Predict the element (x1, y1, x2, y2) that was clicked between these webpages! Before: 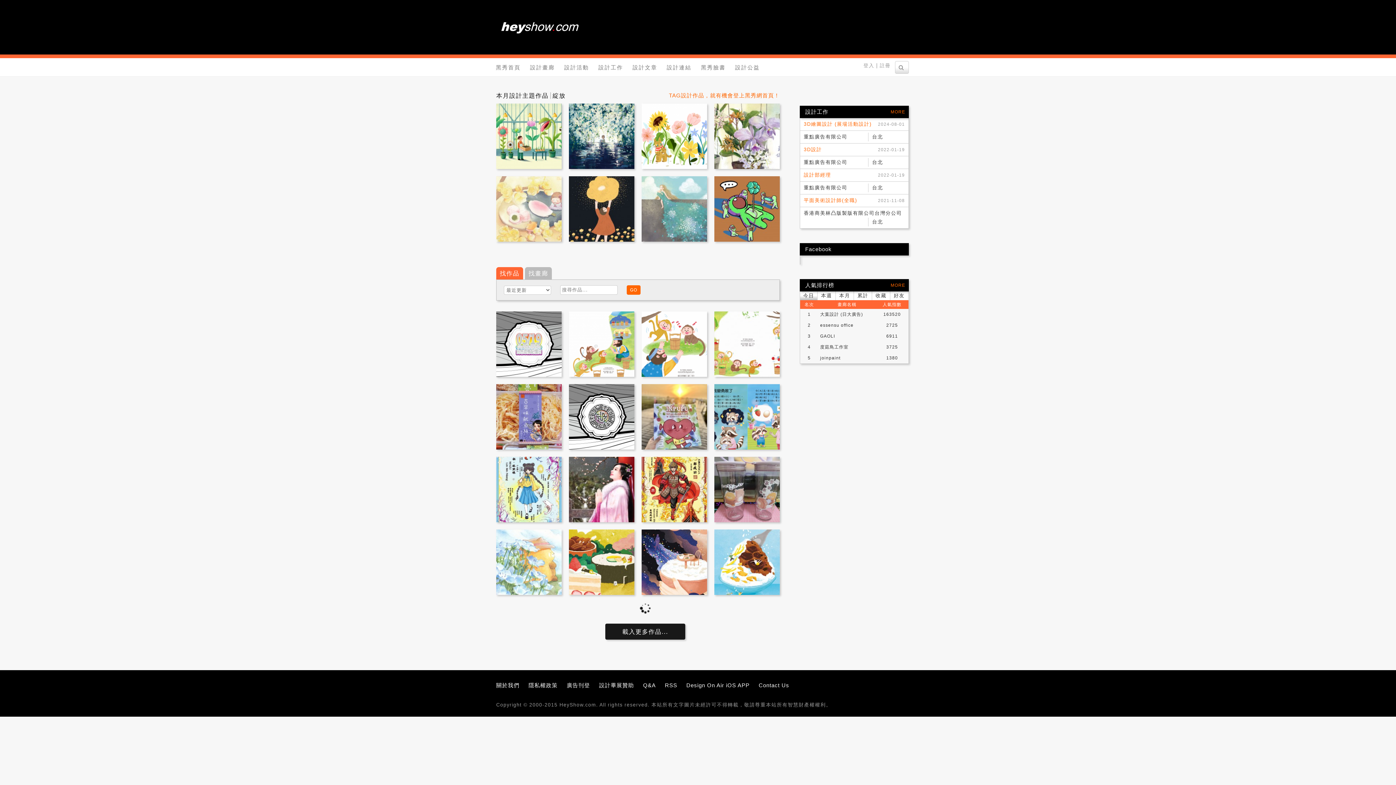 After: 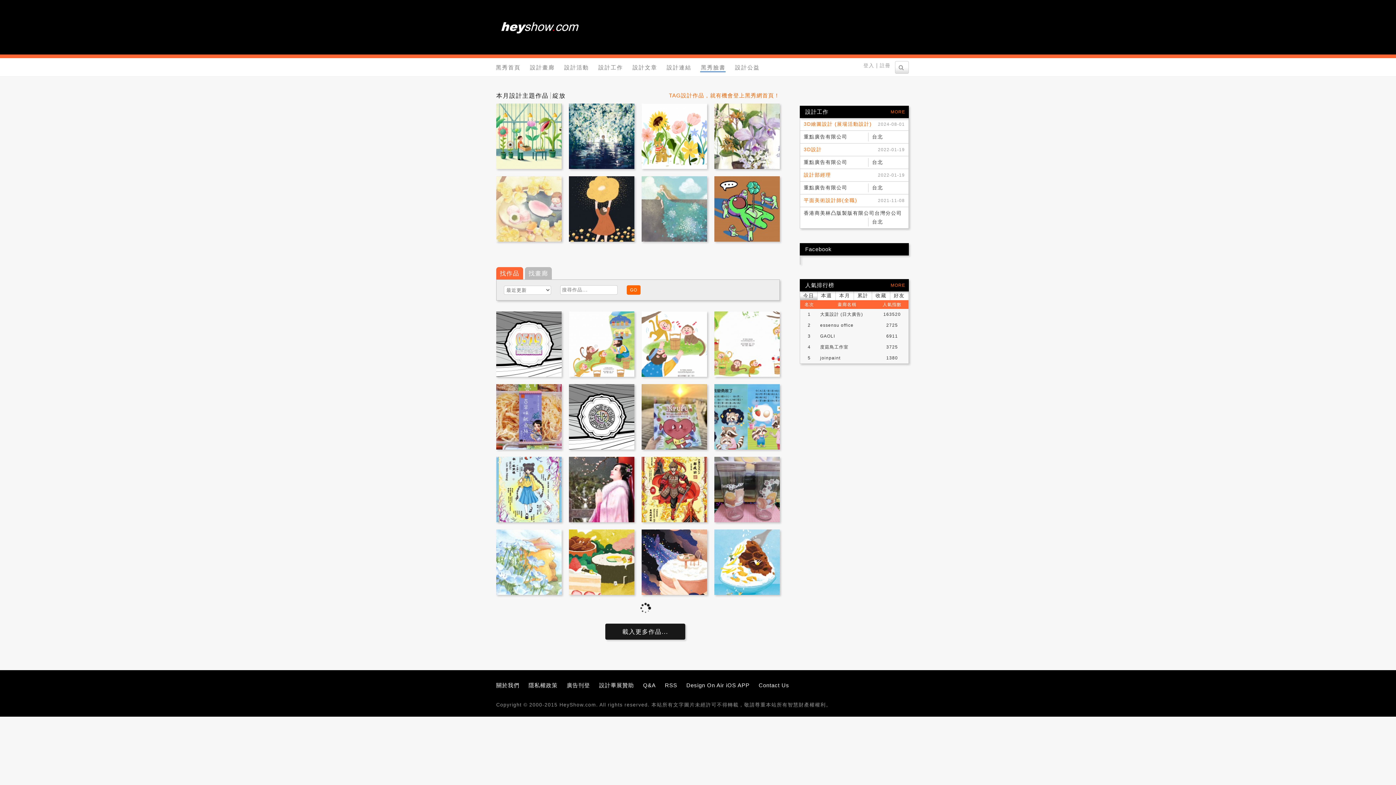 Action: label: 黑秀臉書 bbox: (700, 63, 725, 72)